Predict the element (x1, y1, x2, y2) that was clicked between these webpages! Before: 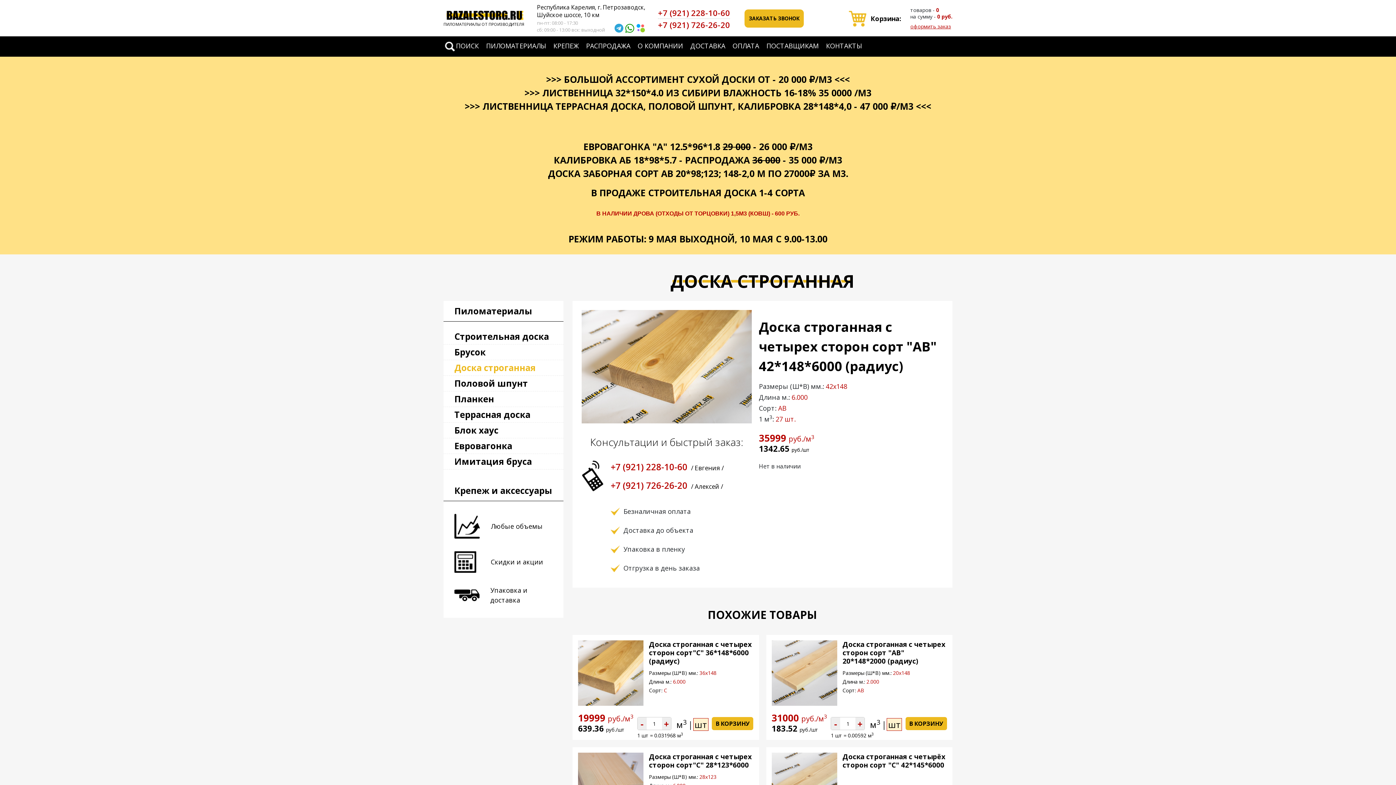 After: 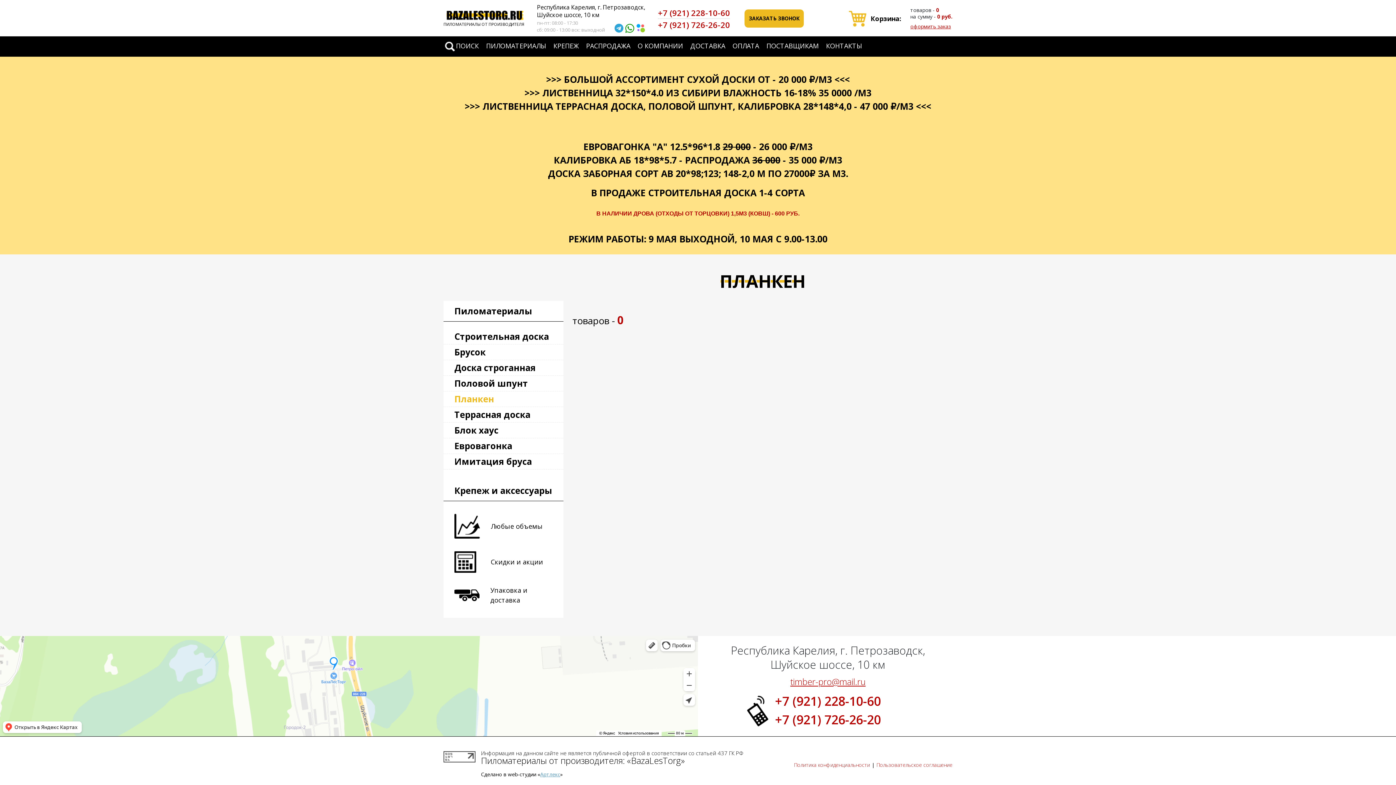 Action: bbox: (443, 391, 563, 407) label: Планкен